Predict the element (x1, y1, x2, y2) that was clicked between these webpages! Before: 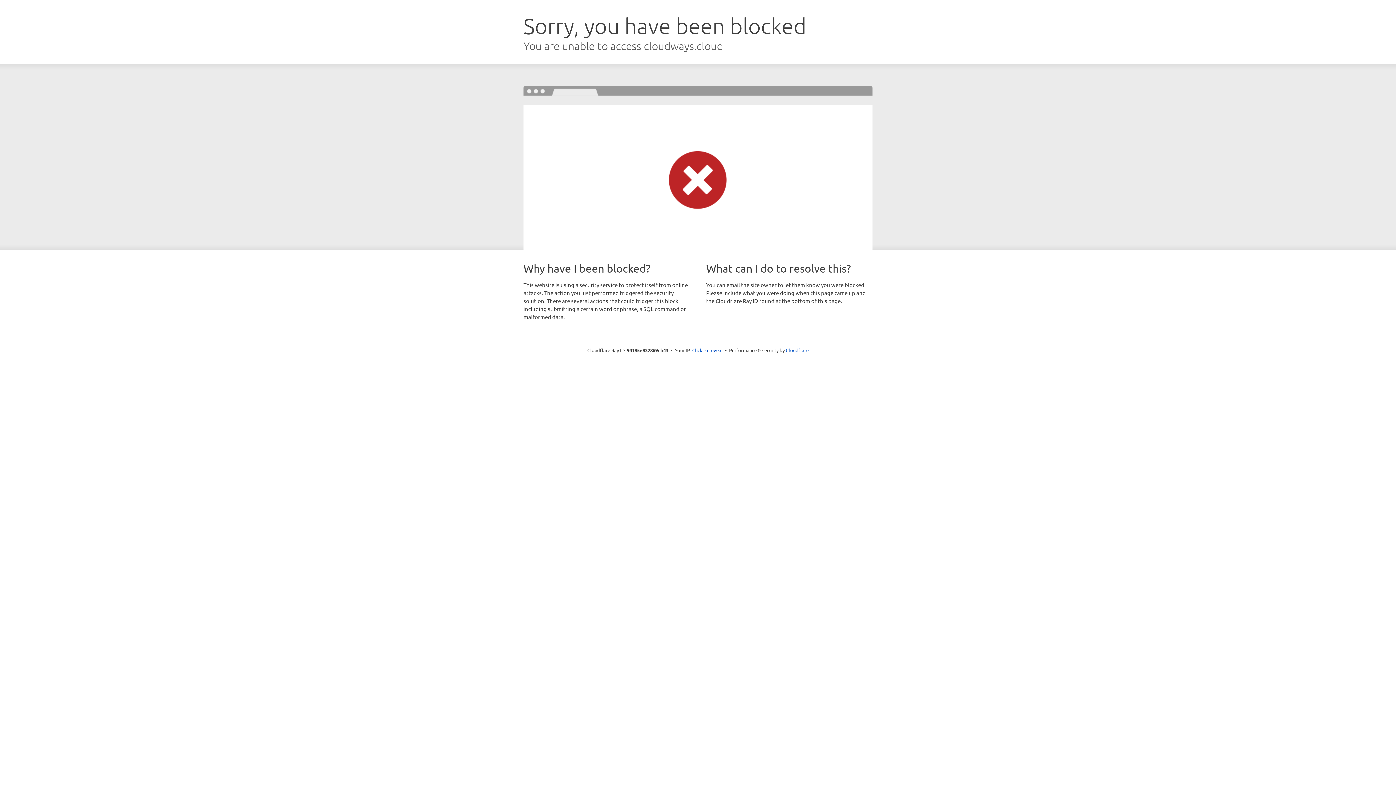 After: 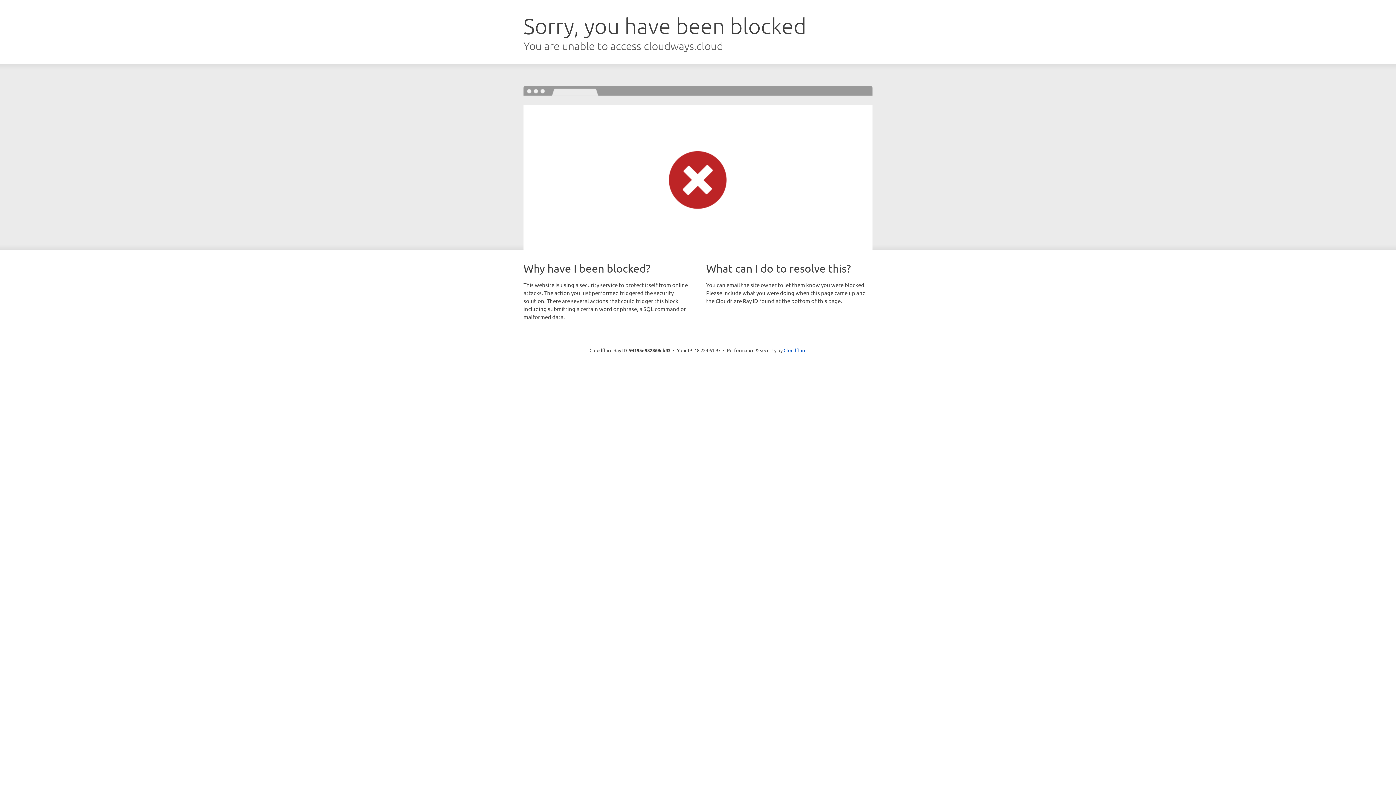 Action: bbox: (692, 346, 722, 353) label: Click to reveal